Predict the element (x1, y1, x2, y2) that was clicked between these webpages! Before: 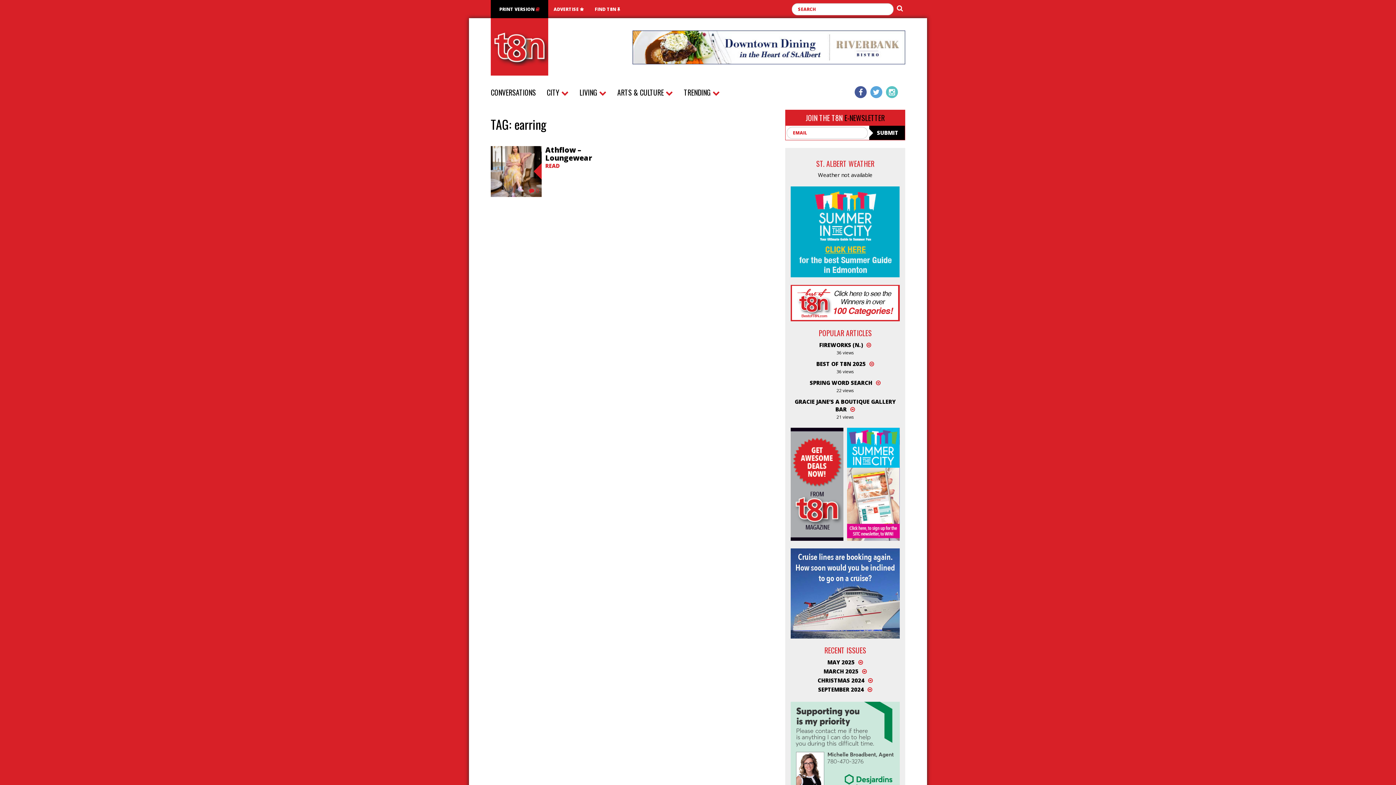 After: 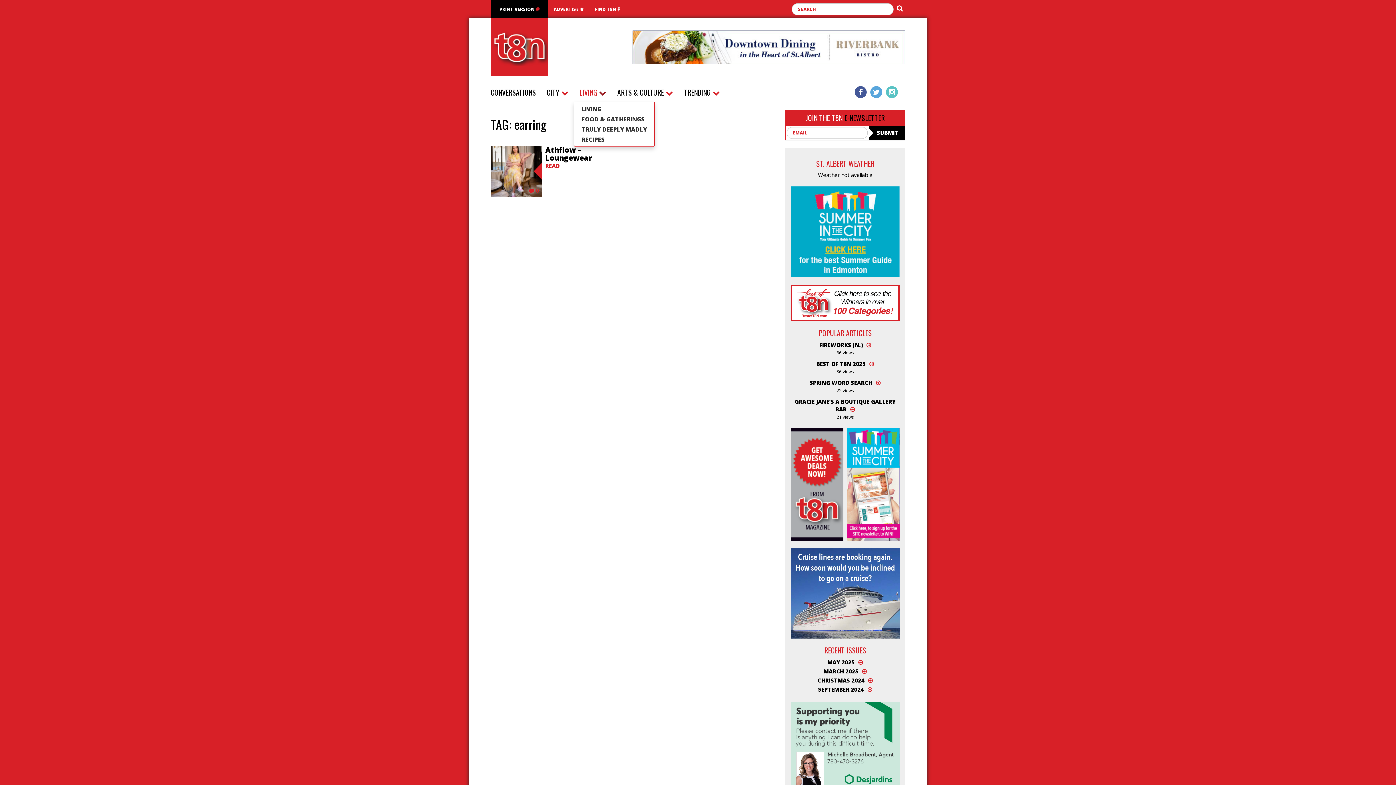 Action: bbox: (574, 83, 612, 102) label: LIVING 